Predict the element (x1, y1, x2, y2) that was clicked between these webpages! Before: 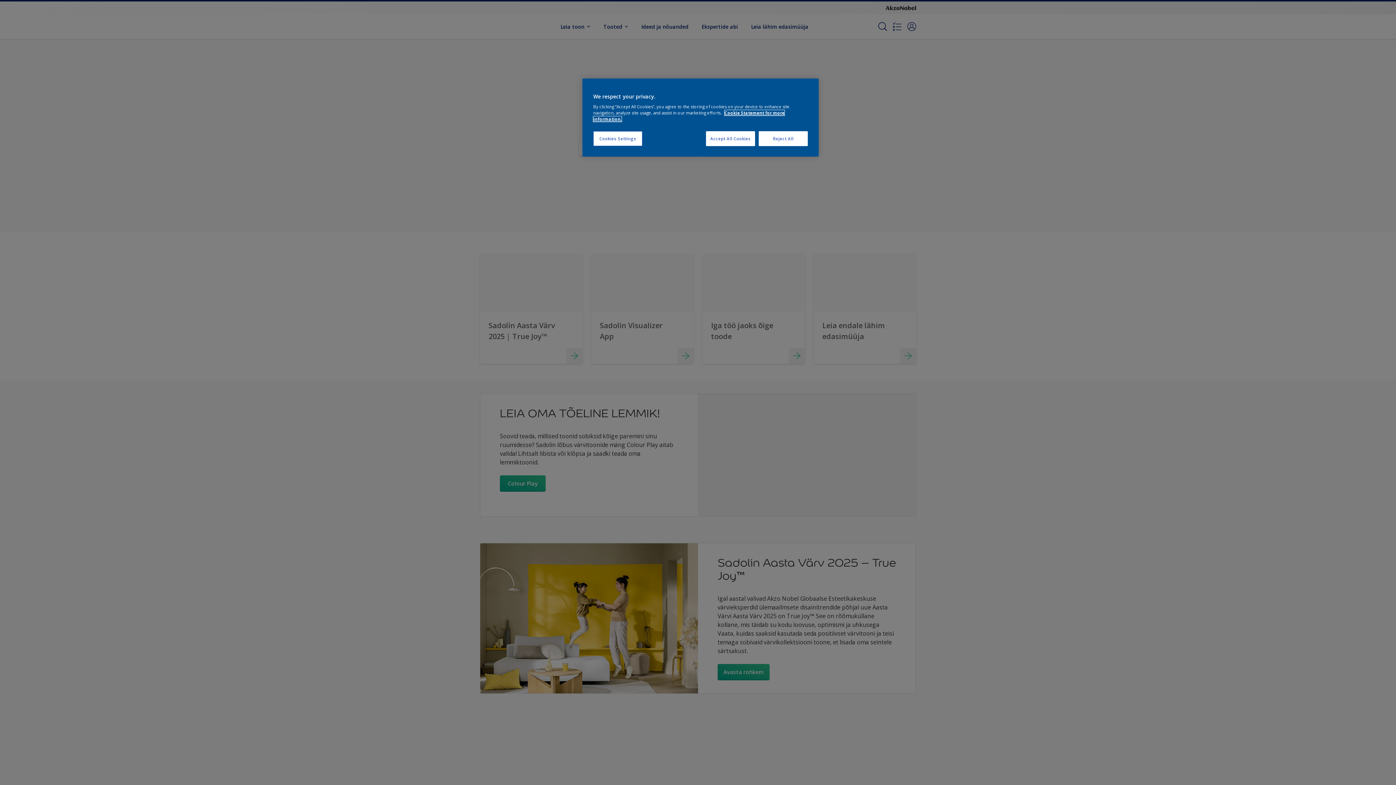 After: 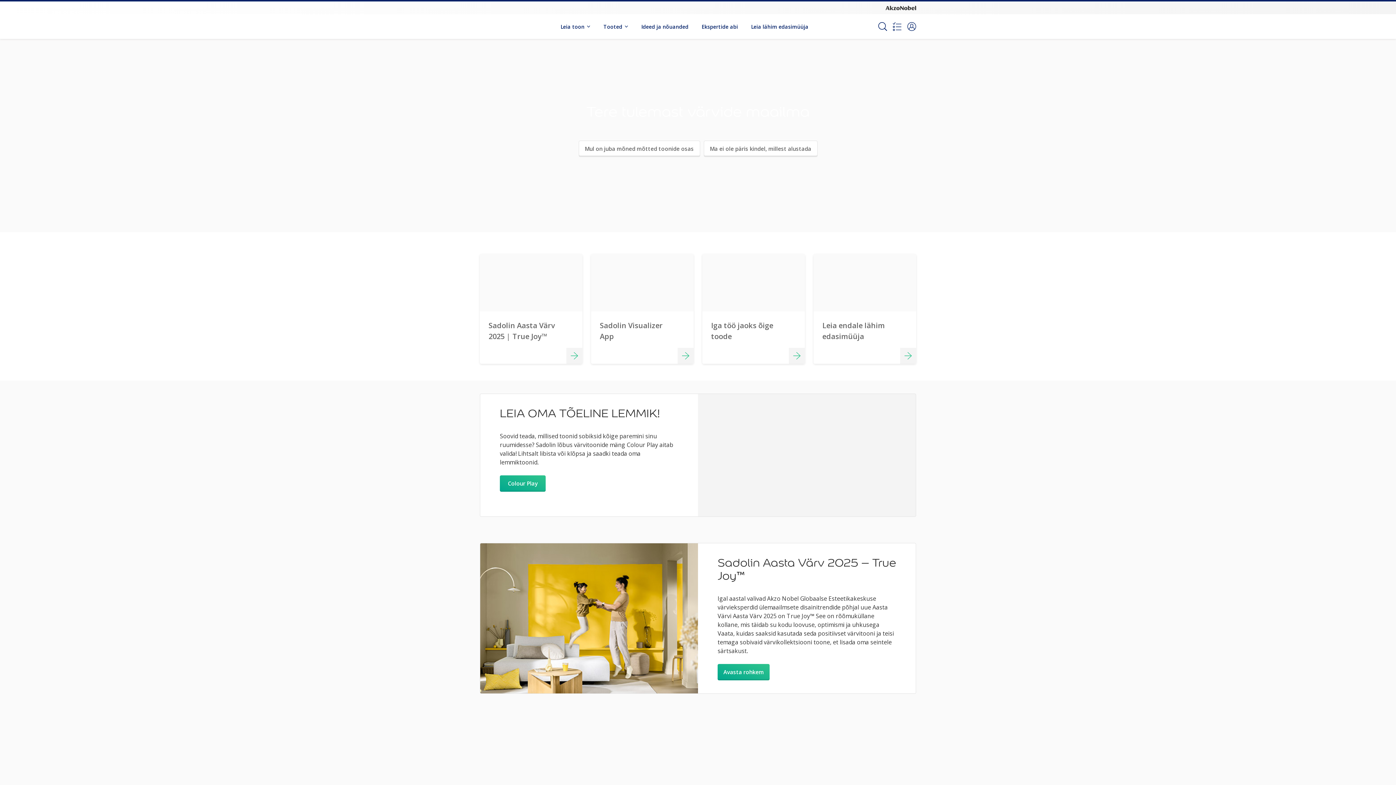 Action: bbox: (758, 131, 808, 146) label: Reject All